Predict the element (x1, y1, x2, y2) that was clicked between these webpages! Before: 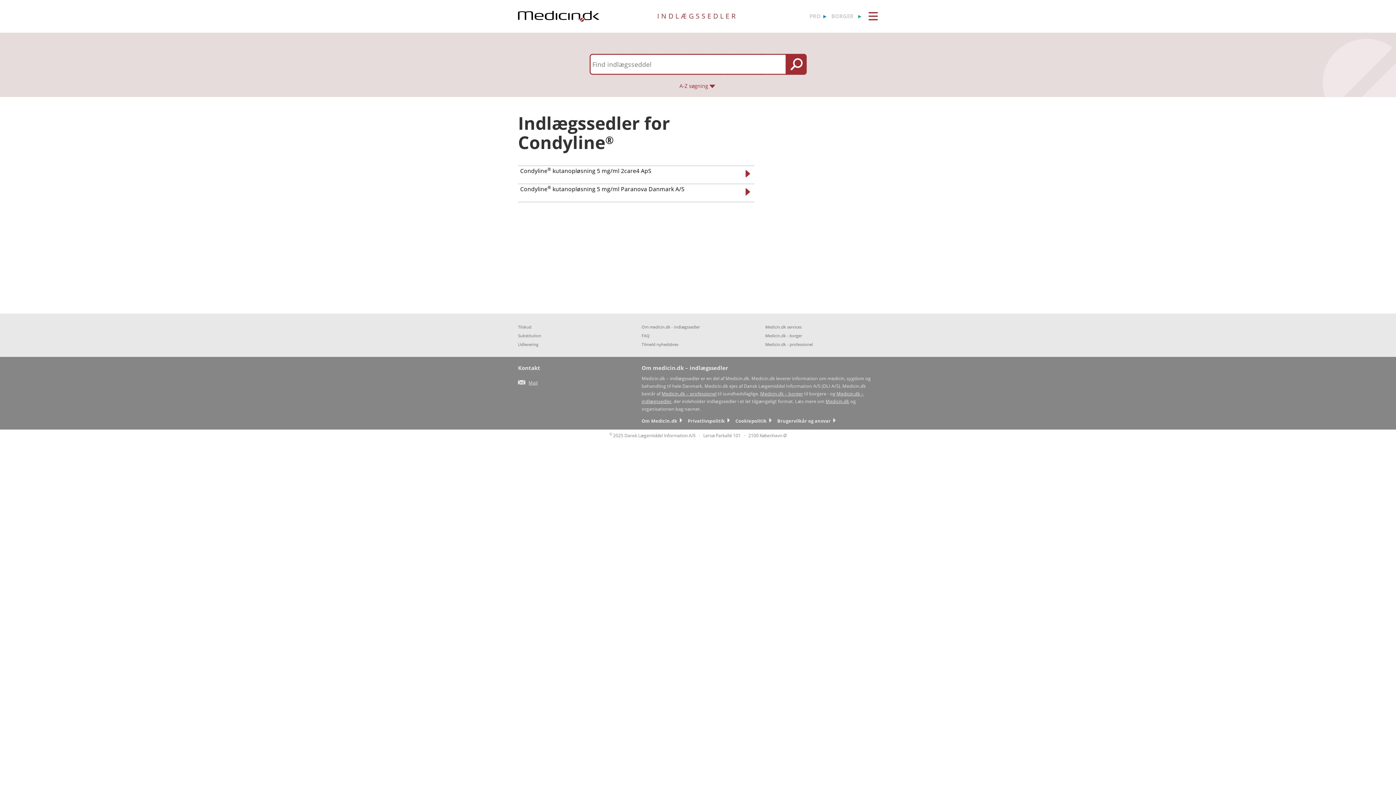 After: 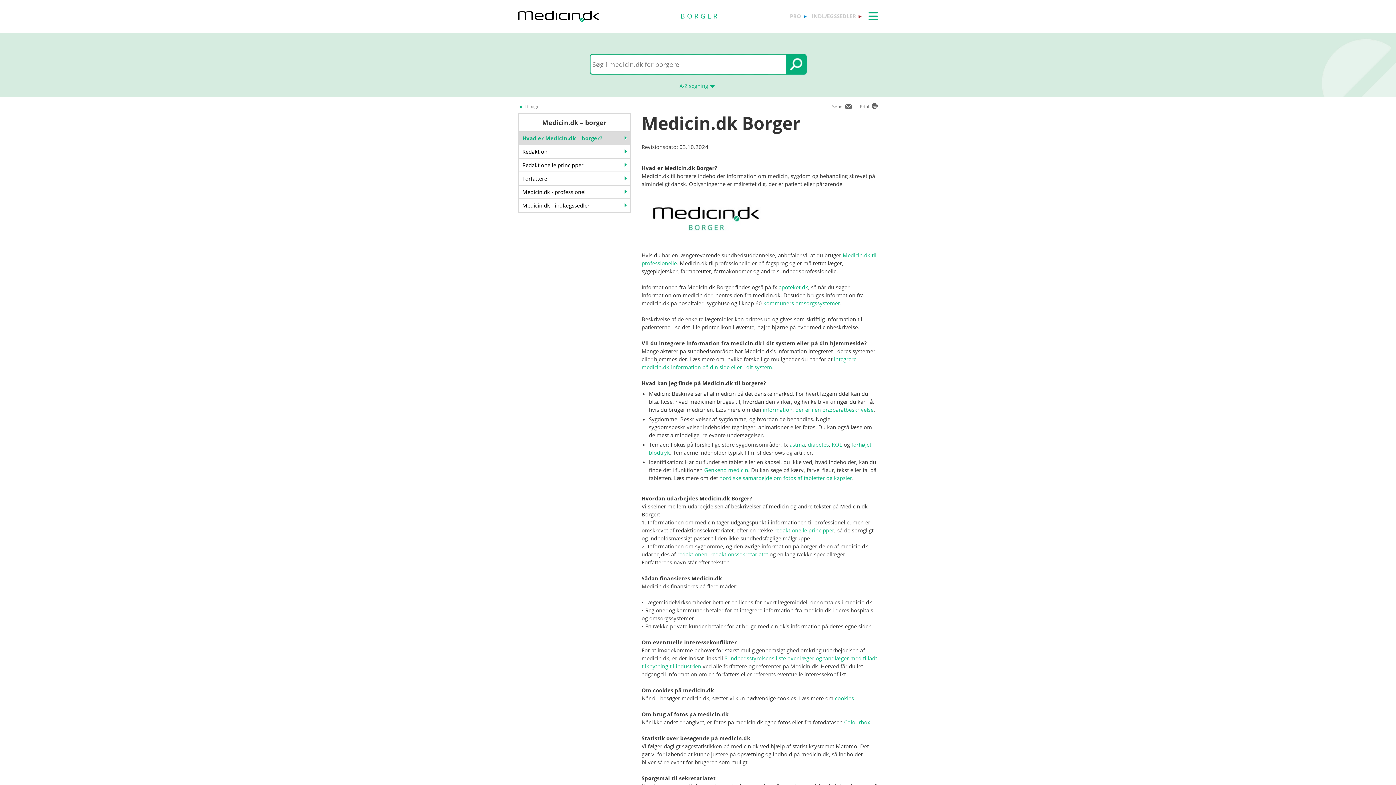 Action: bbox: (760, 390, 803, 397) label: Medicin.dk – borger